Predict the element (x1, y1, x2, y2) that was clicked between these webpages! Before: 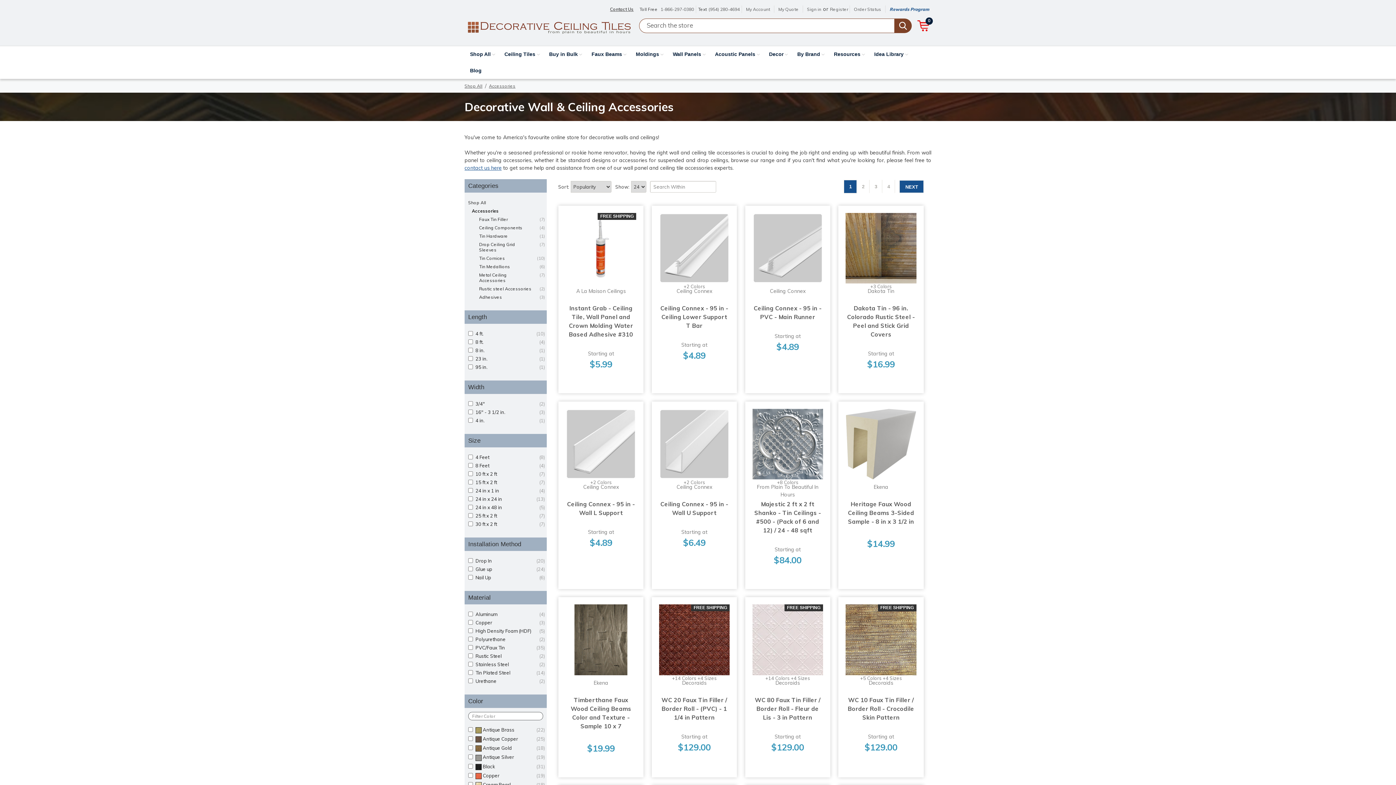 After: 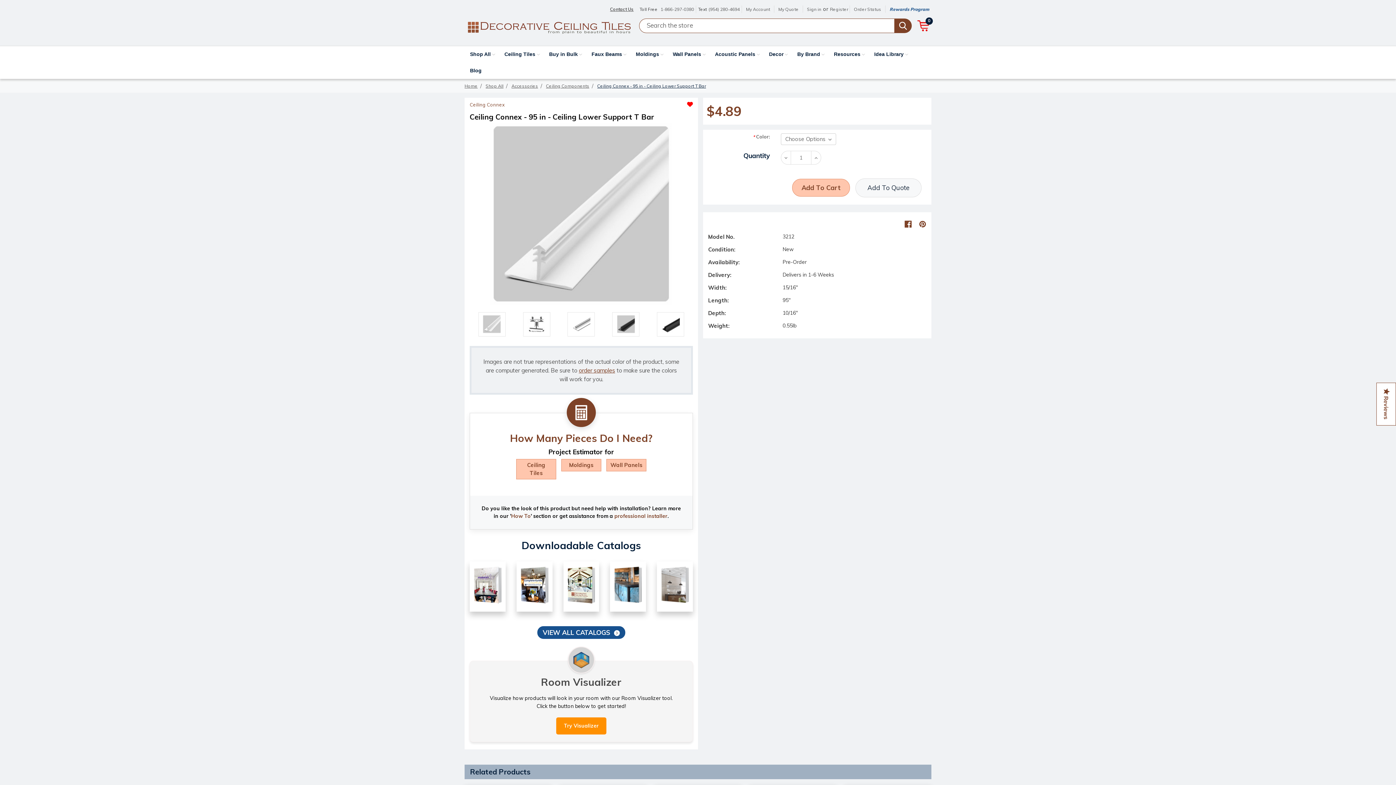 Action: bbox: (659, 304, 729, 330) label: Ceiling Connex - 95 in - Ceiling Lower Support T Bar